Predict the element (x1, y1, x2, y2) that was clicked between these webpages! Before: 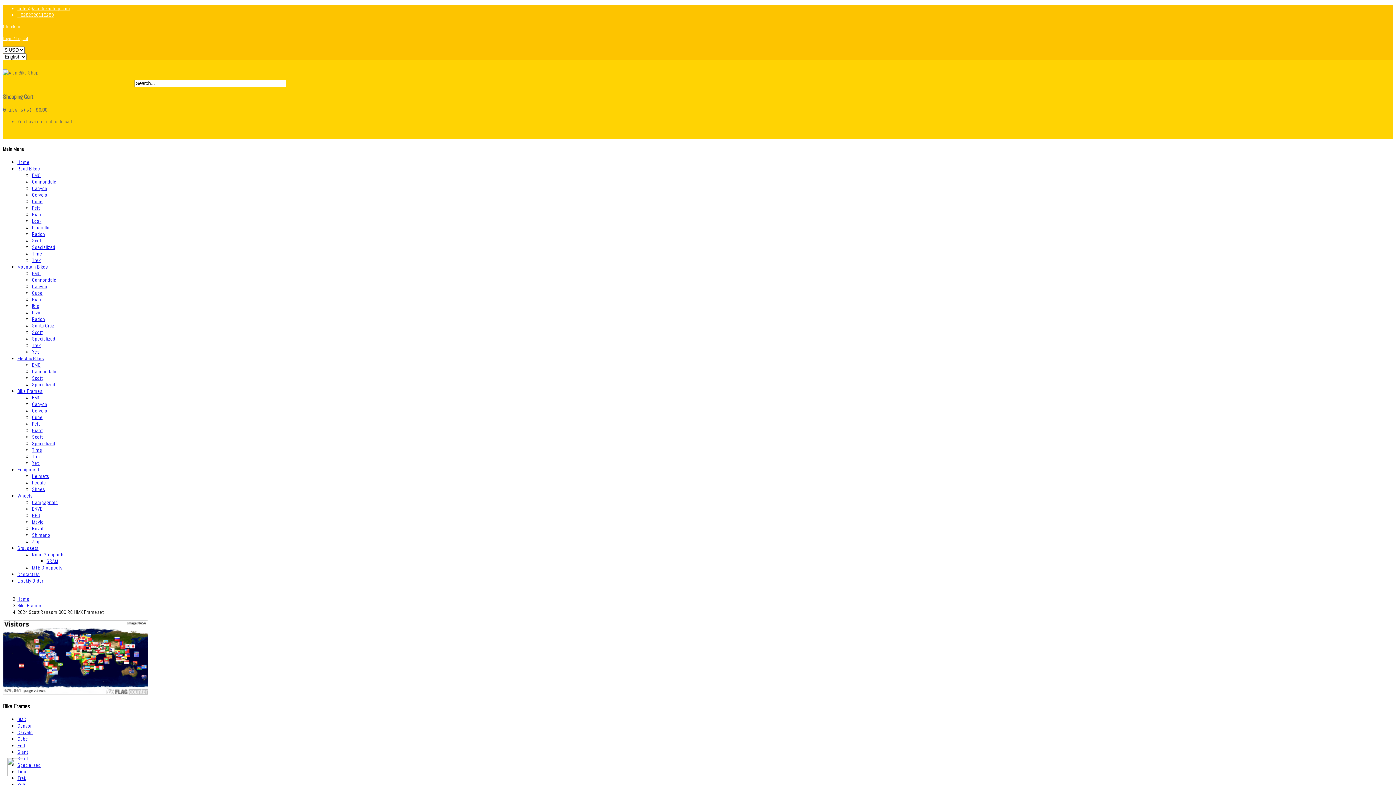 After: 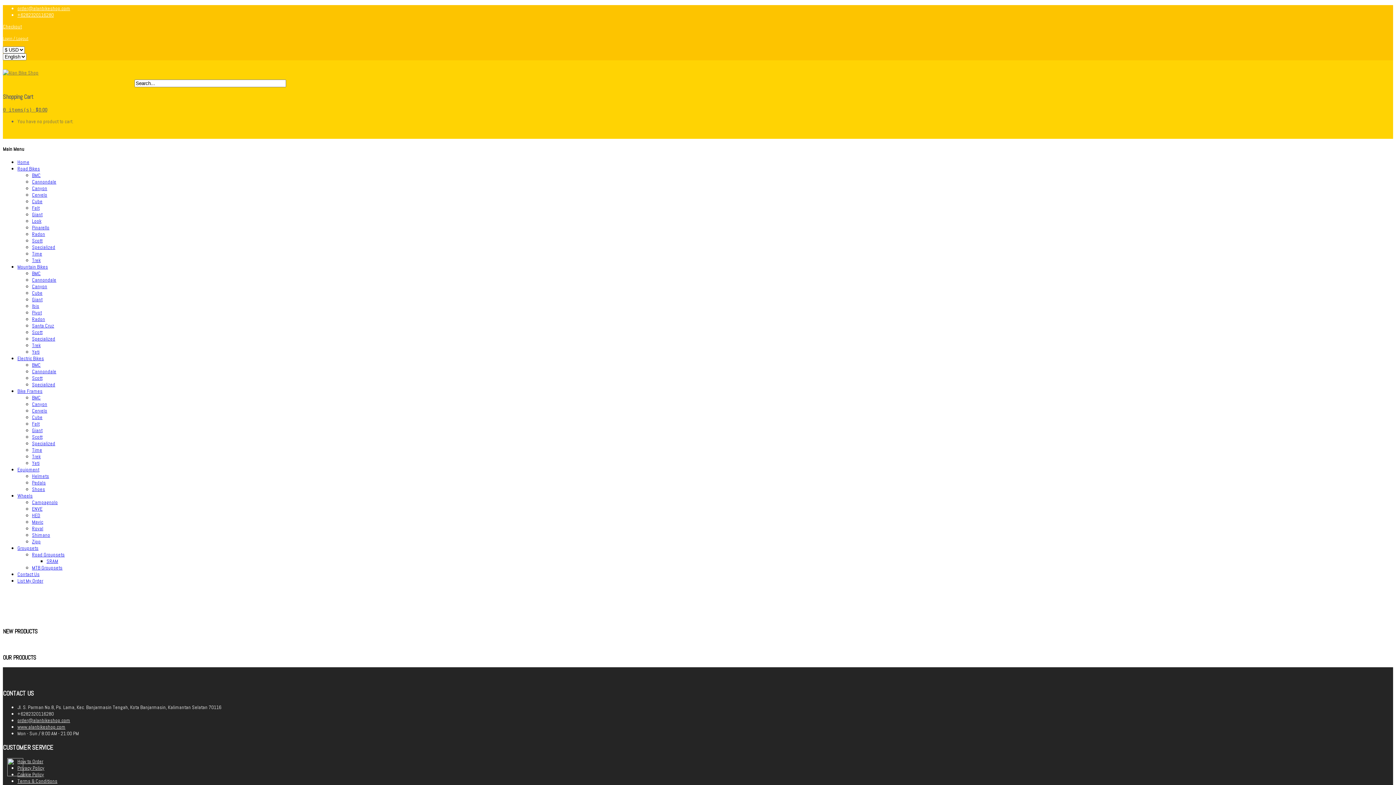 Action: bbox: (17, 596, 29, 602) label: Home